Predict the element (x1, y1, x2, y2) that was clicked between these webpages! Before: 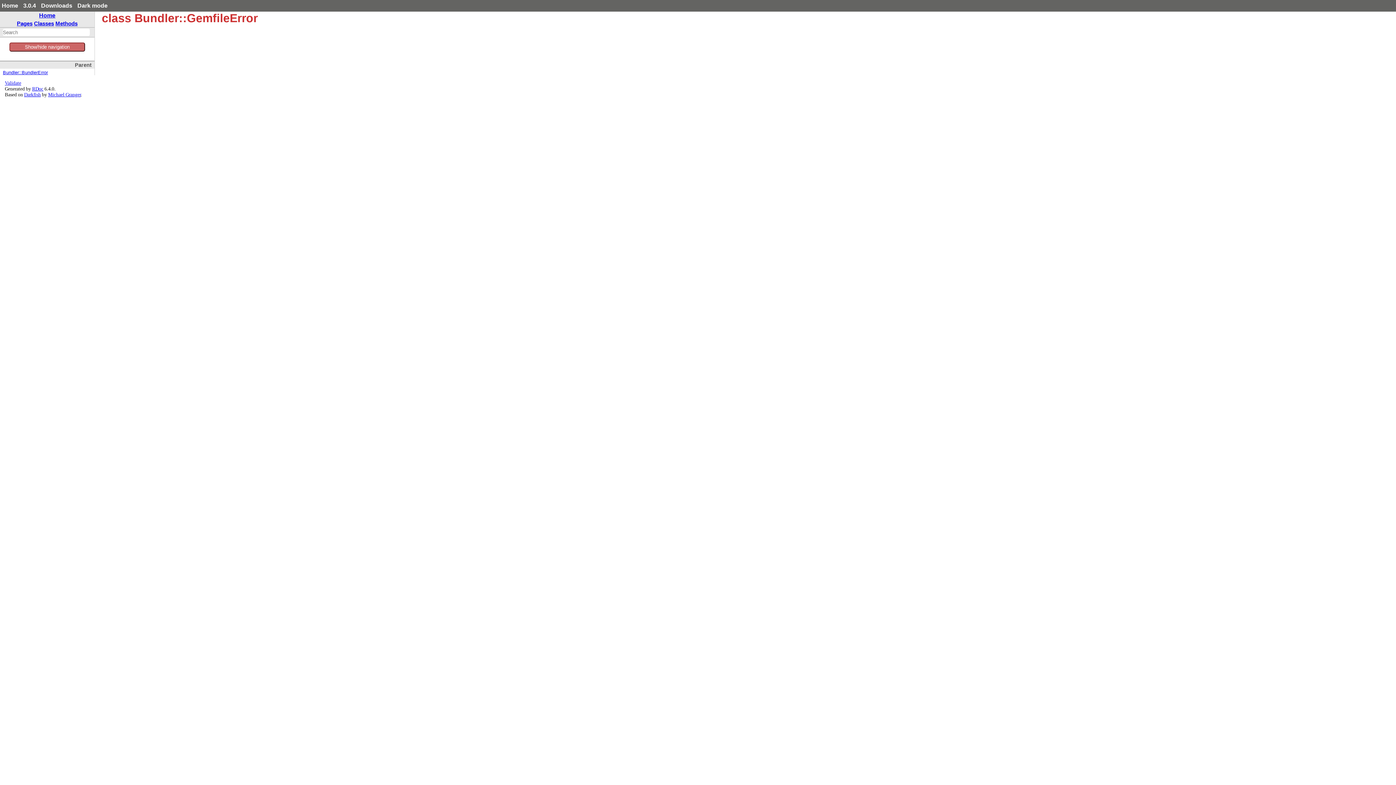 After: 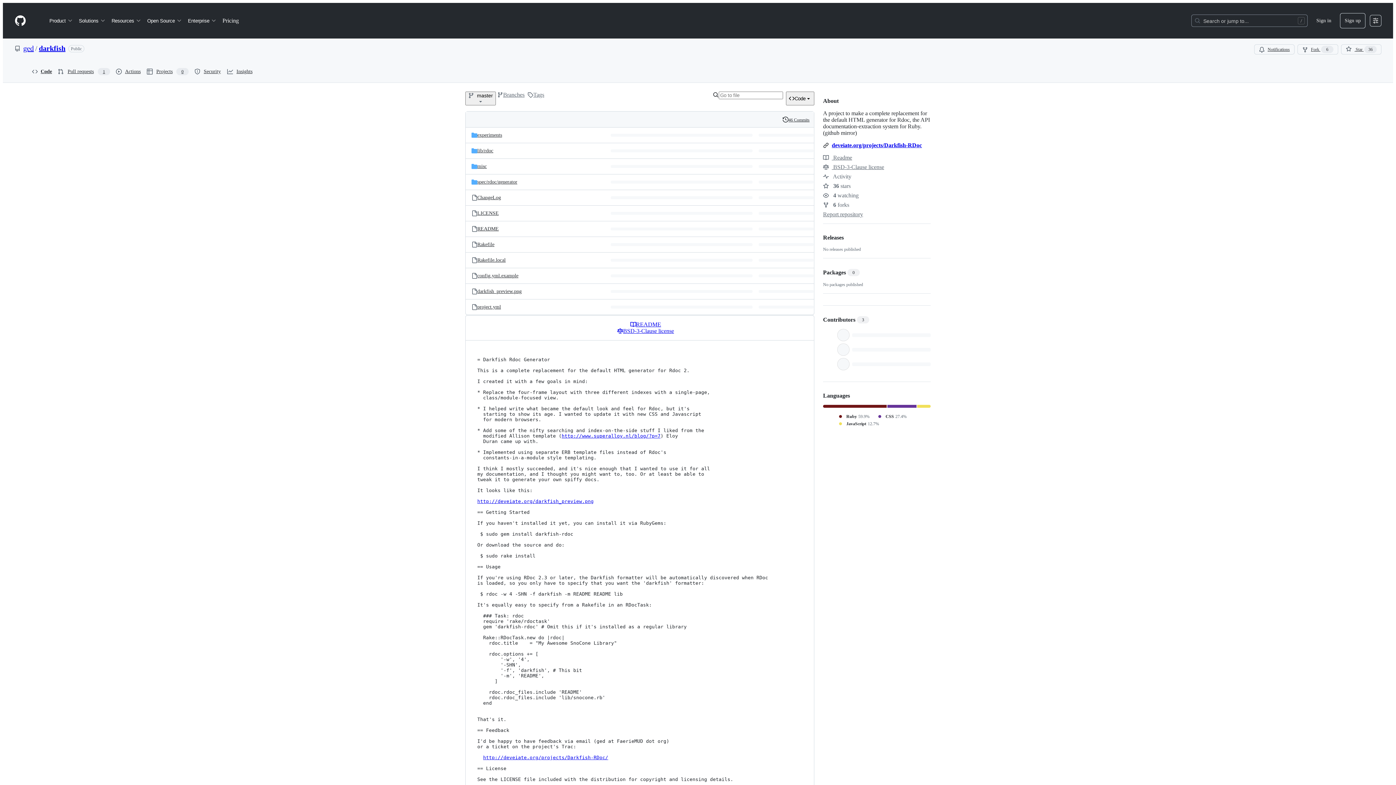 Action: label: Darkfish bbox: (24, 92, 40, 97)